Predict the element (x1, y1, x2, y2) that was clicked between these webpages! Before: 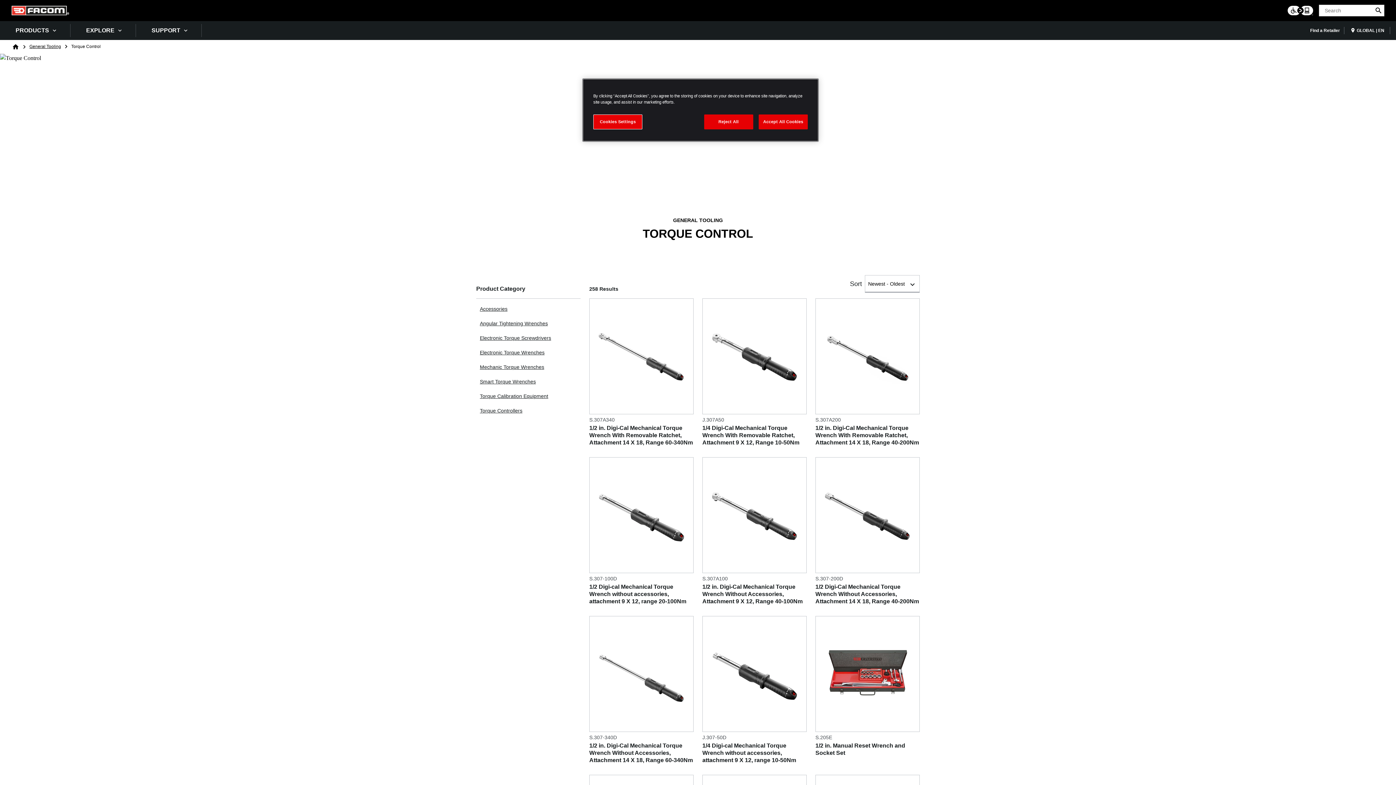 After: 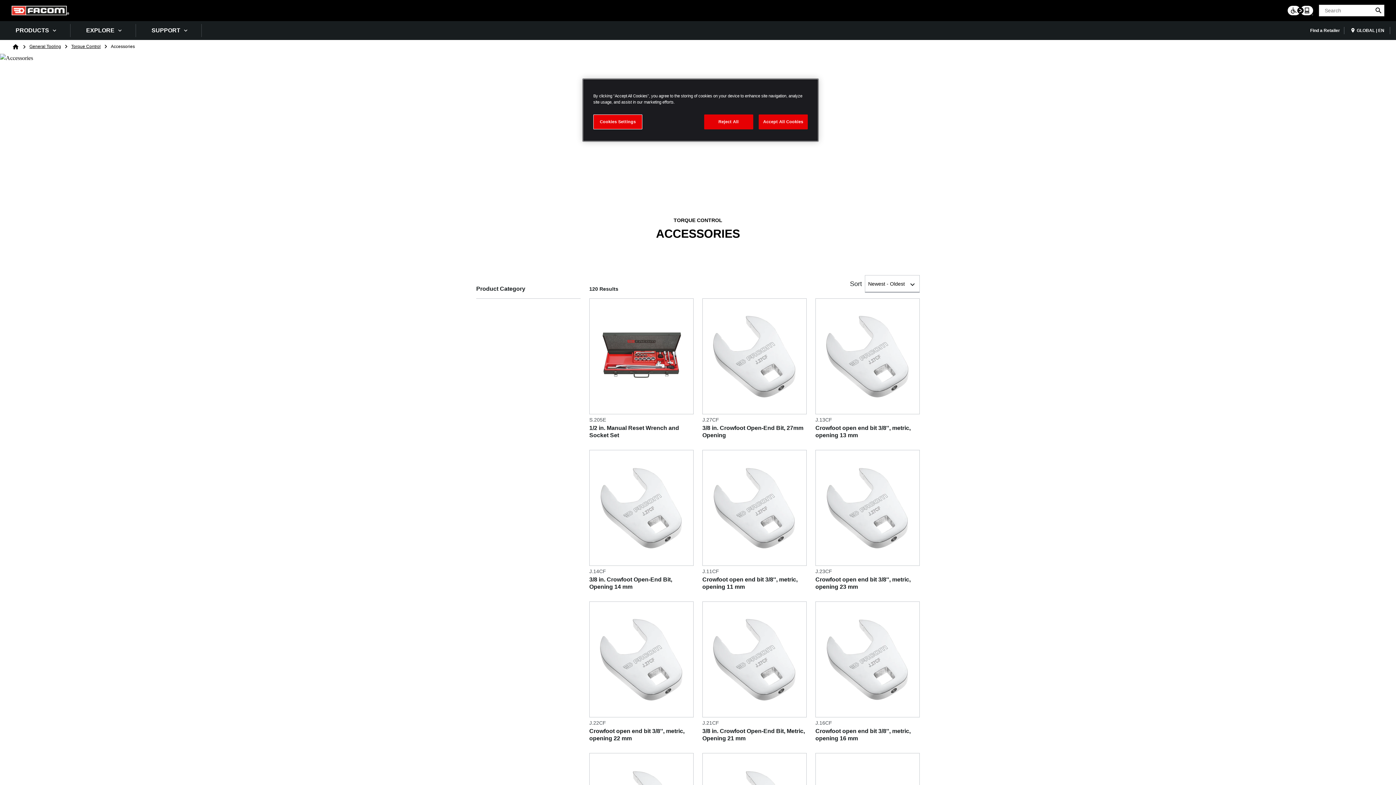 Action: bbox: (480, 306, 507, 312) label: Accessories